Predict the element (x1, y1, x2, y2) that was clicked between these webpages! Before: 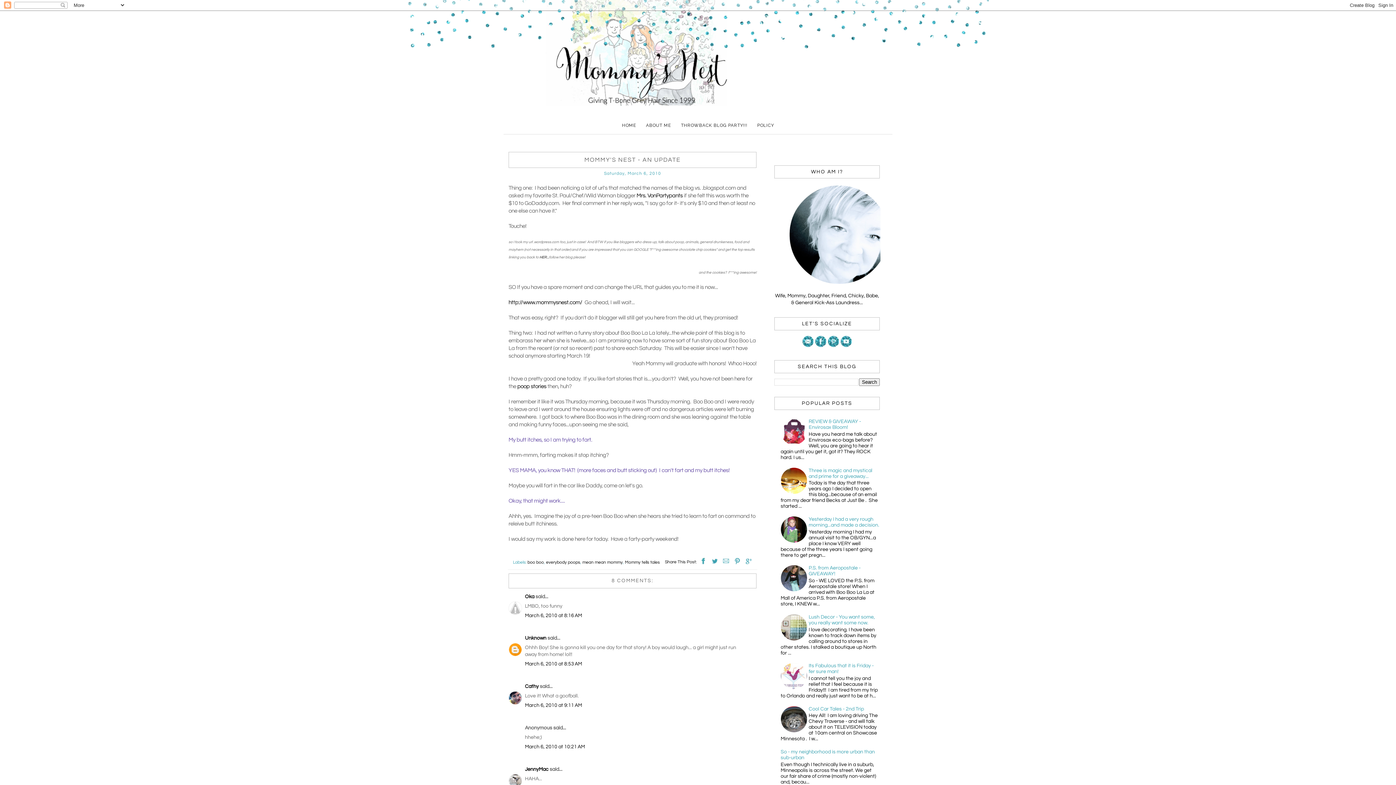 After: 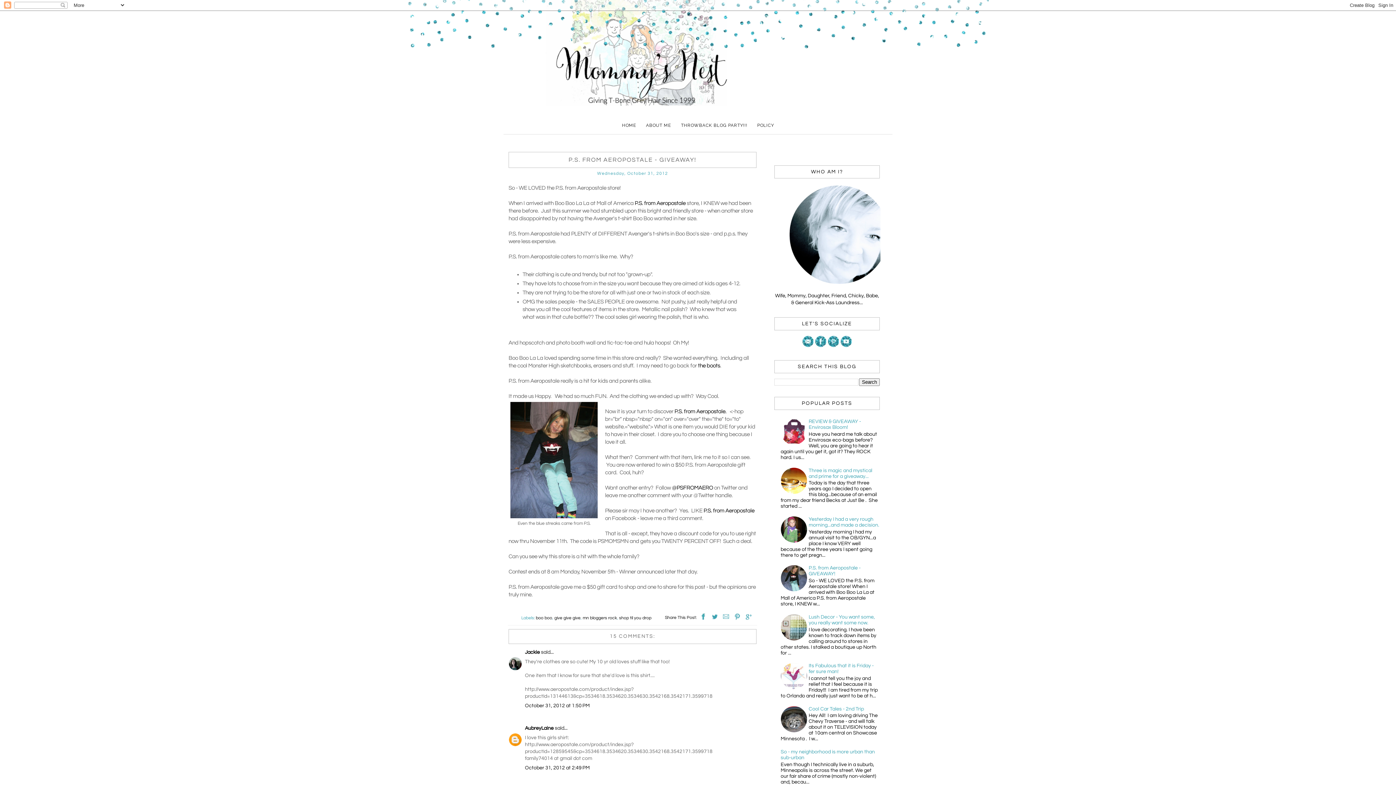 Action: label: P.S. from Aeropostale - GIVEAWAY! bbox: (808, 565, 860, 576)